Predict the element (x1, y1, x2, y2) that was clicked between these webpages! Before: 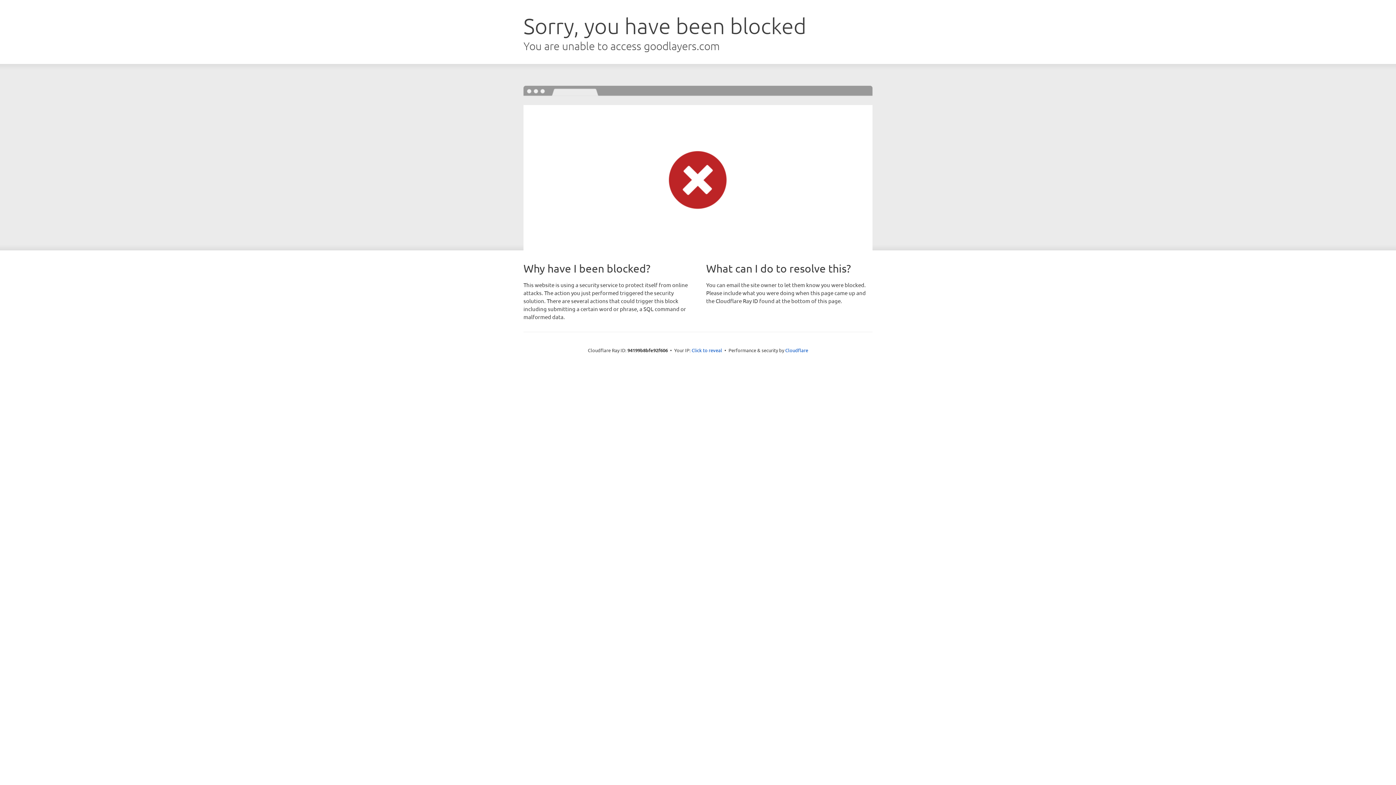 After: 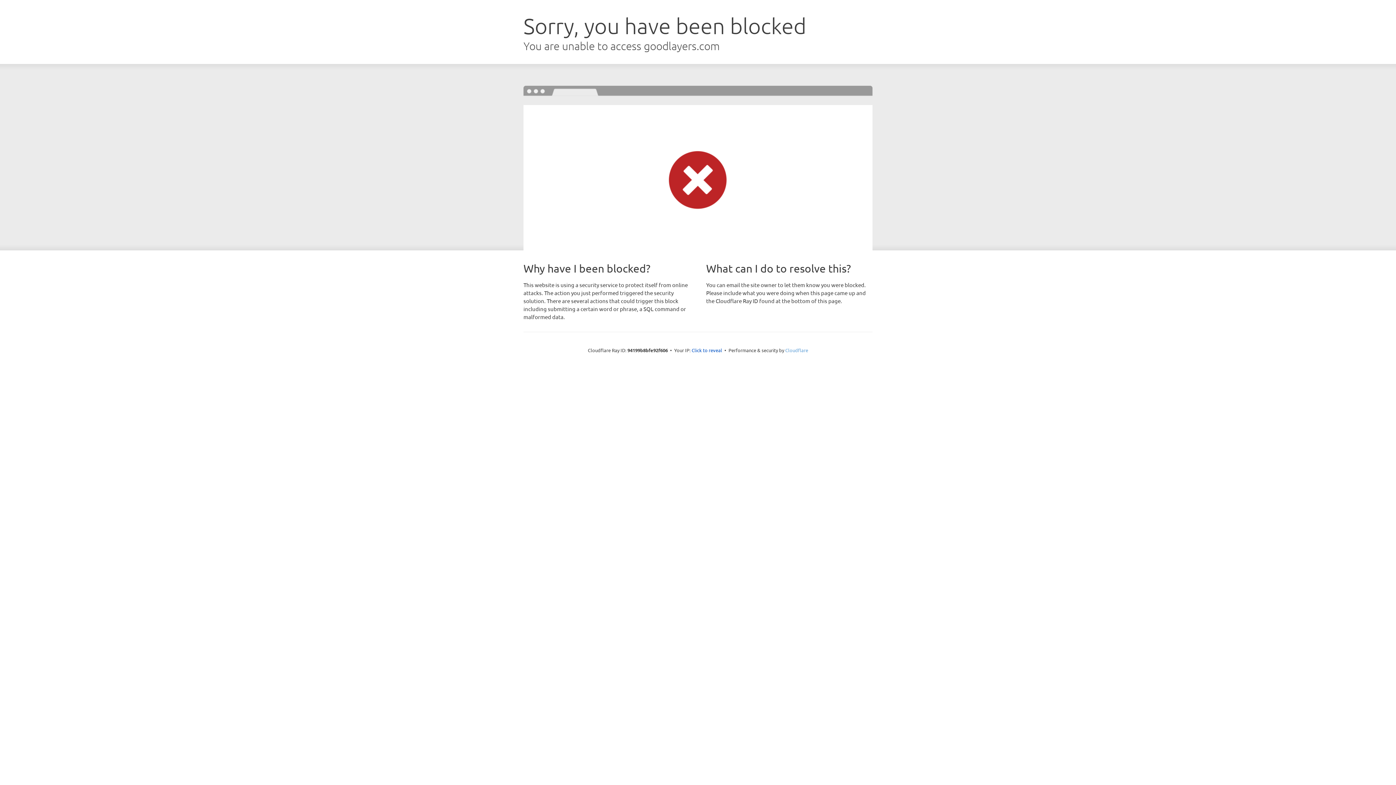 Action: bbox: (785, 347, 808, 353) label: Cloudflare